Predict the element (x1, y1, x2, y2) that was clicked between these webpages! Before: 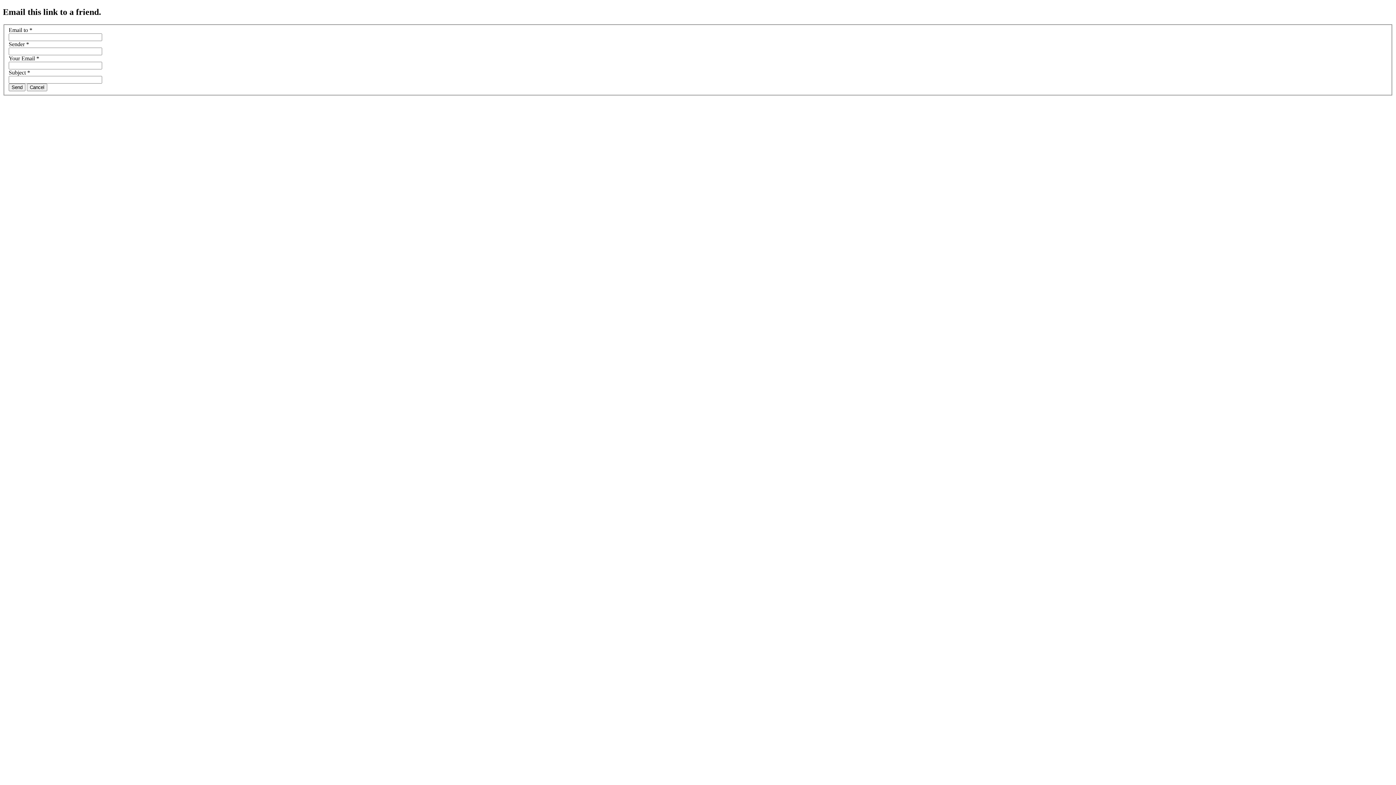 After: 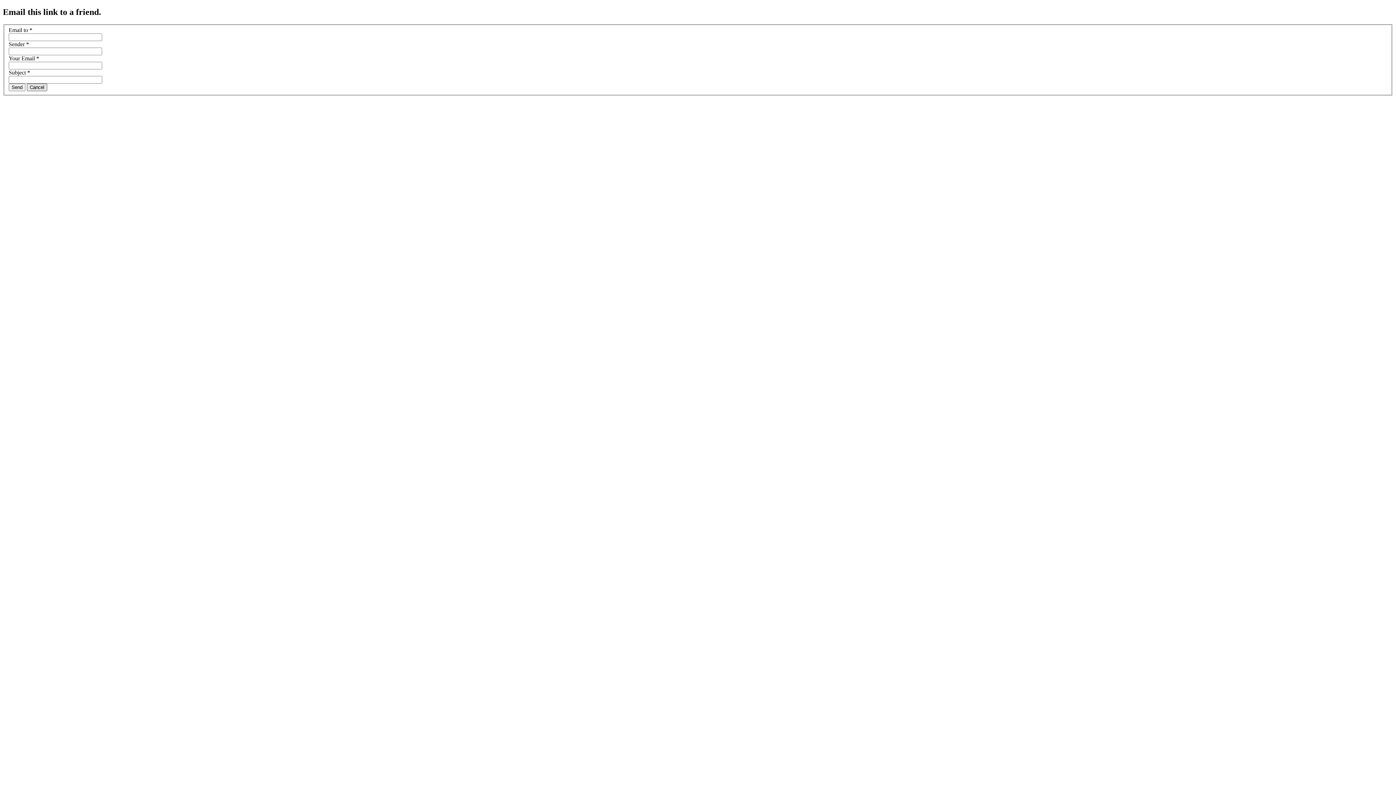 Action: label: Cancel bbox: (26, 83, 47, 91)